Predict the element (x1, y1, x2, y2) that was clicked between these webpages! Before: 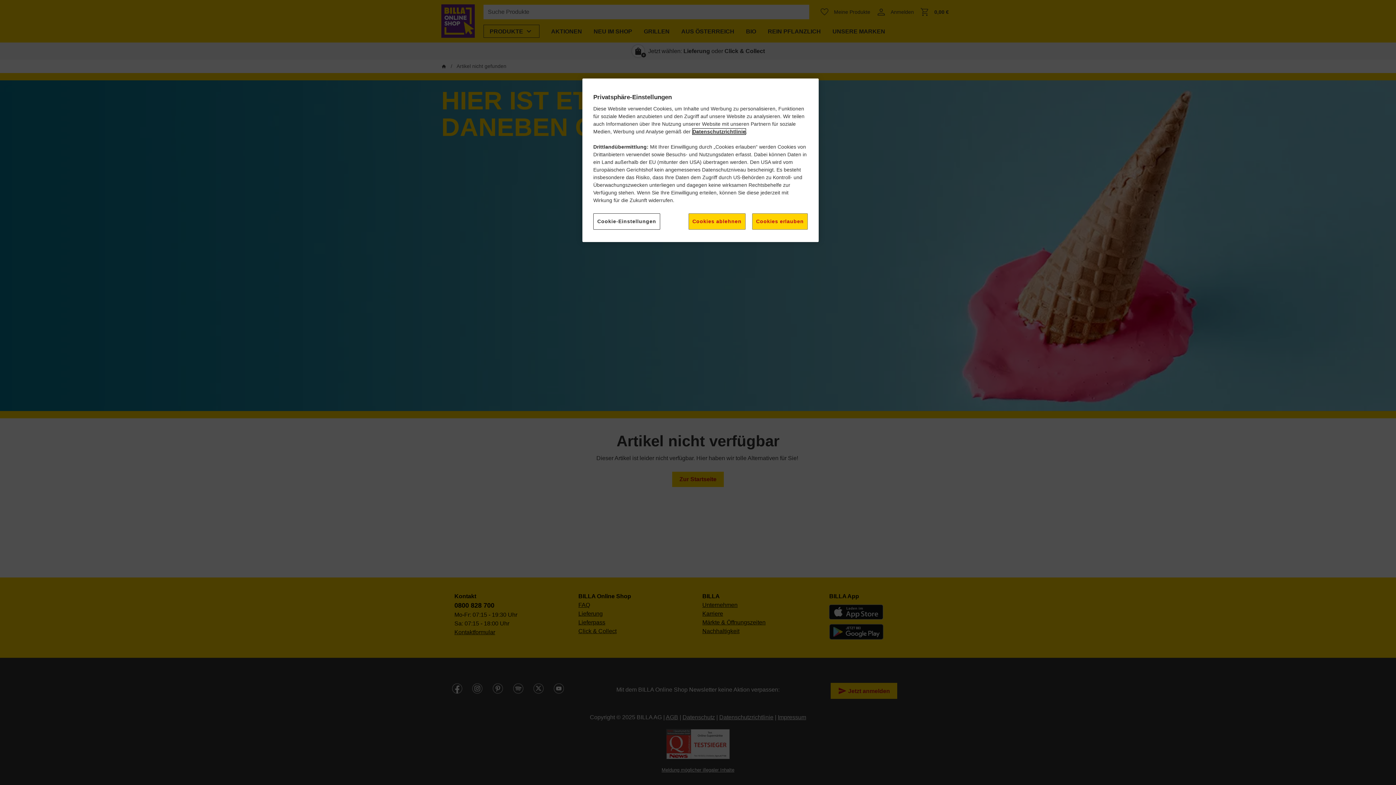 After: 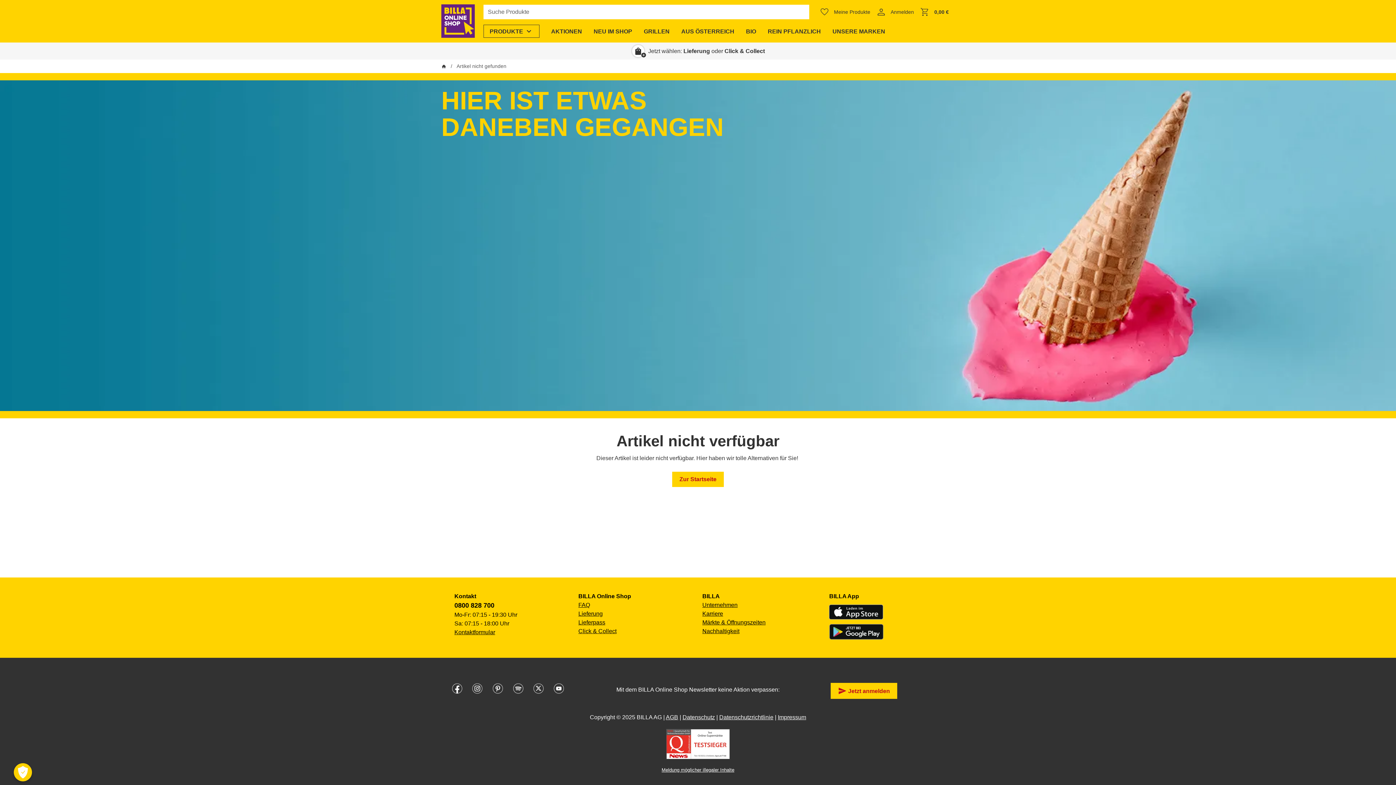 Action: bbox: (752, 213, 808, 229) label: Cookies erlauben